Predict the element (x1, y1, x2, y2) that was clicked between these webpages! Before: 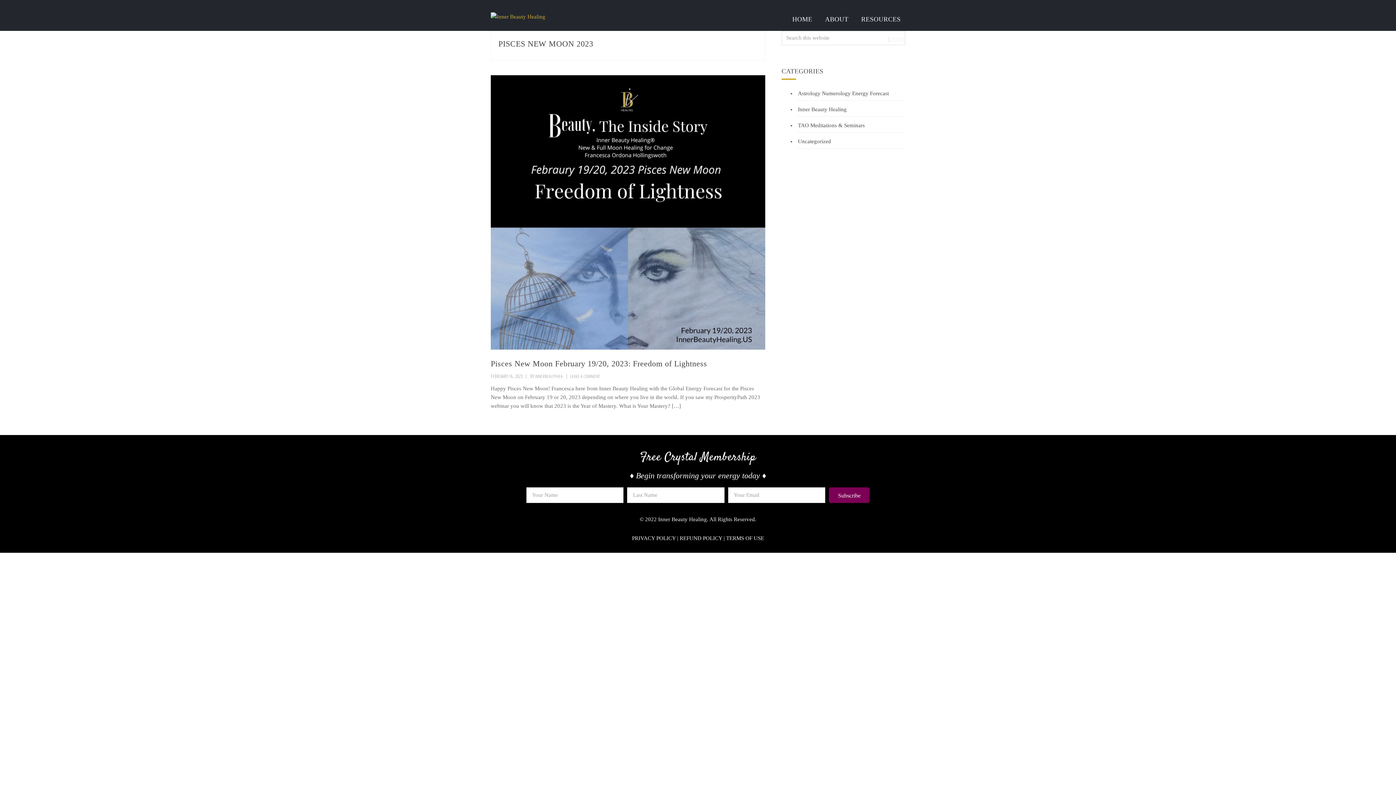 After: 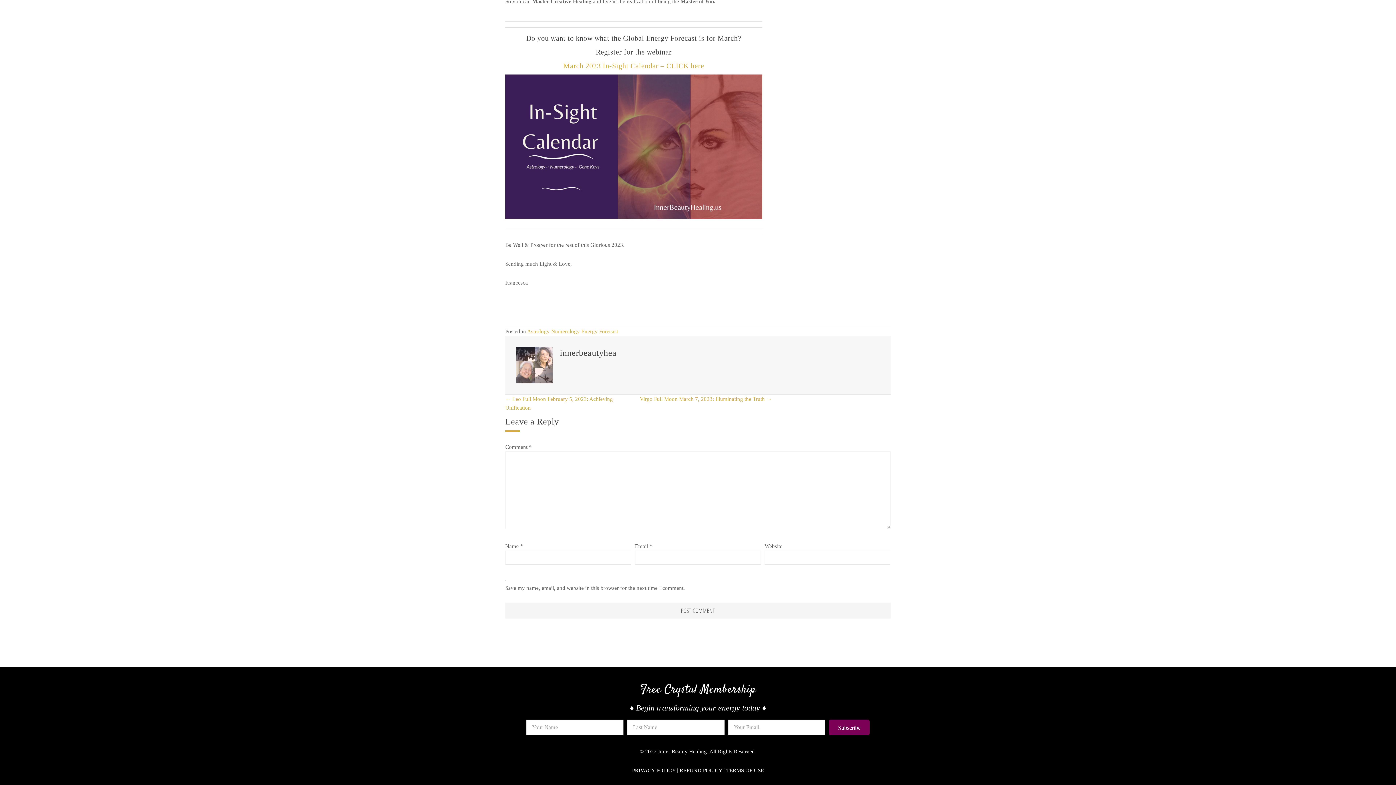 Action: bbox: (570, 373, 600, 379) label: LEAVE A COMMENT